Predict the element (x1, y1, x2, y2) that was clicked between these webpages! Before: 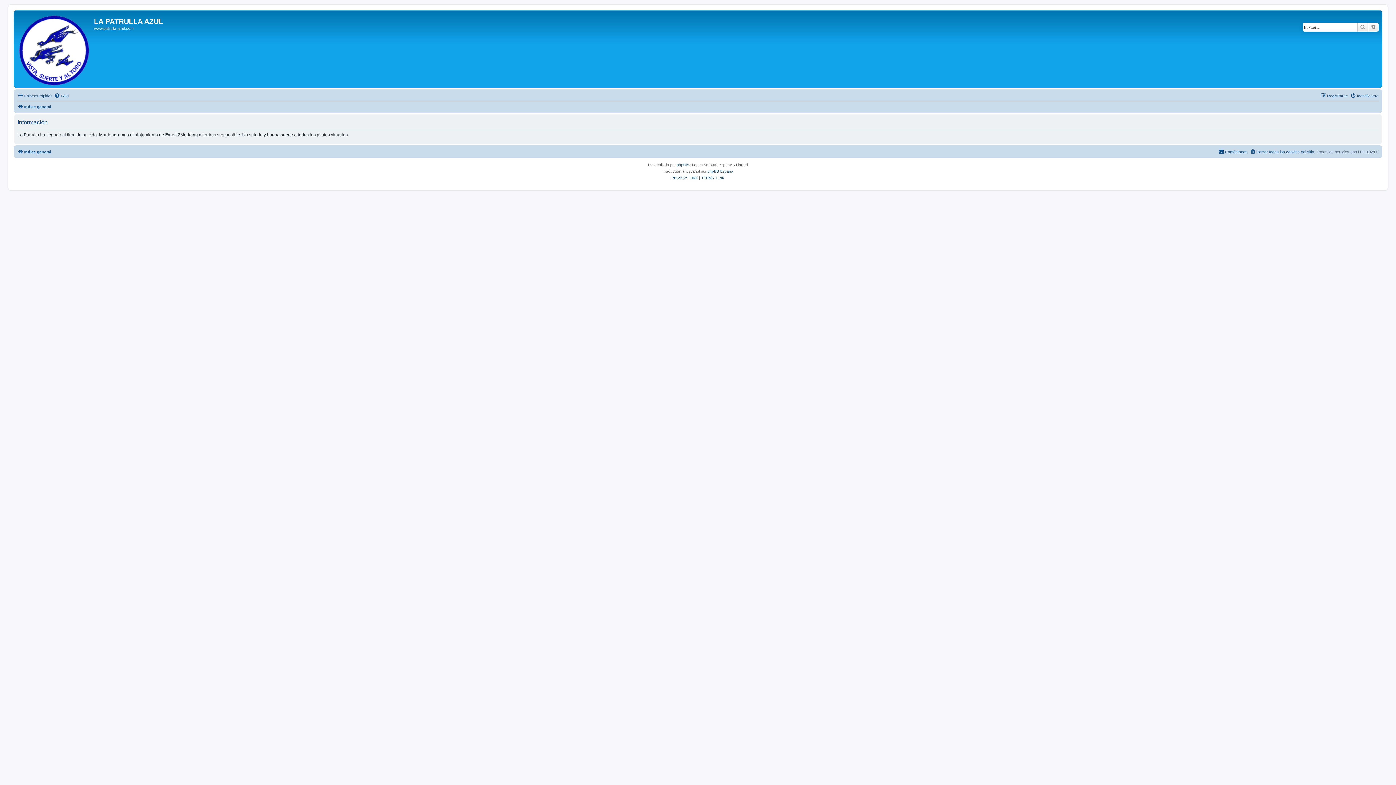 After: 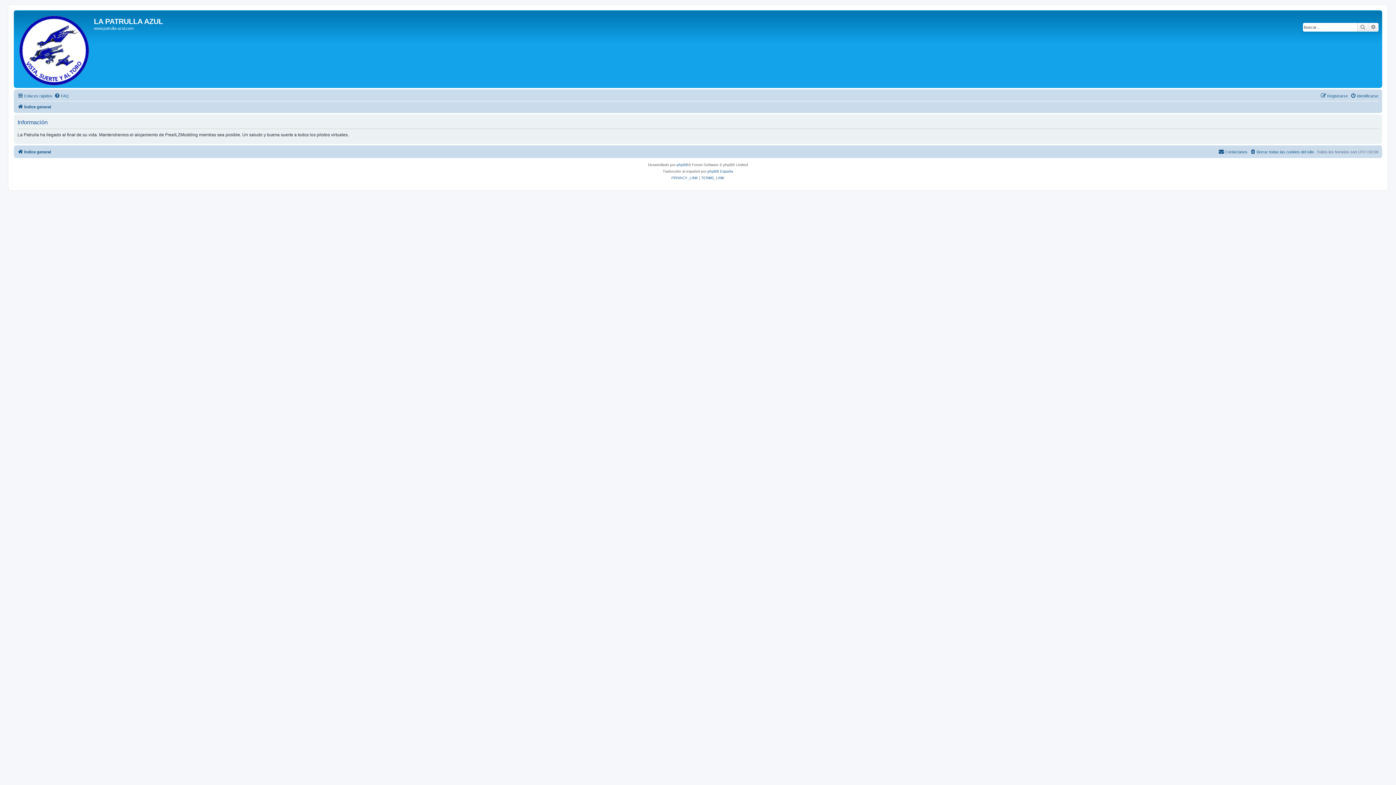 Action: bbox: (15, 12, 93, 86)